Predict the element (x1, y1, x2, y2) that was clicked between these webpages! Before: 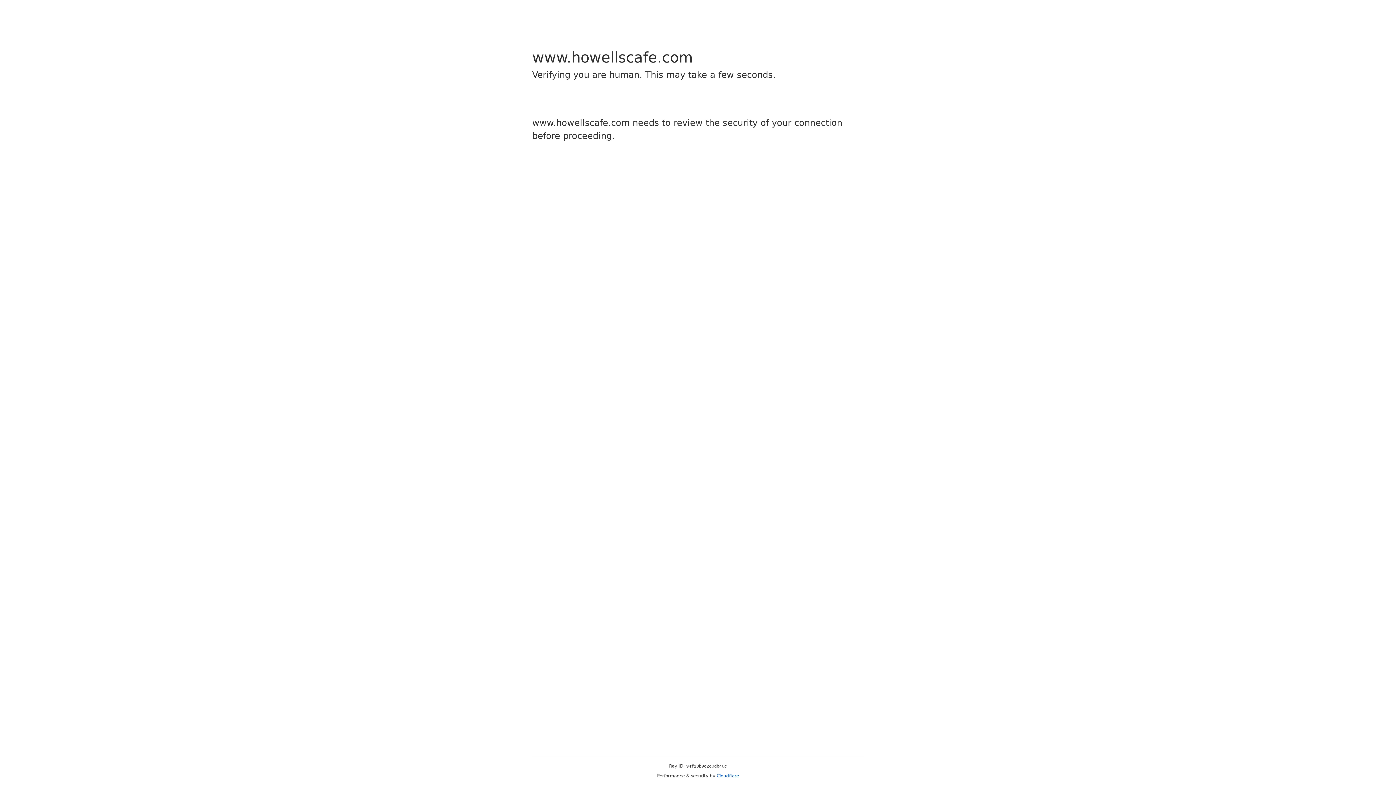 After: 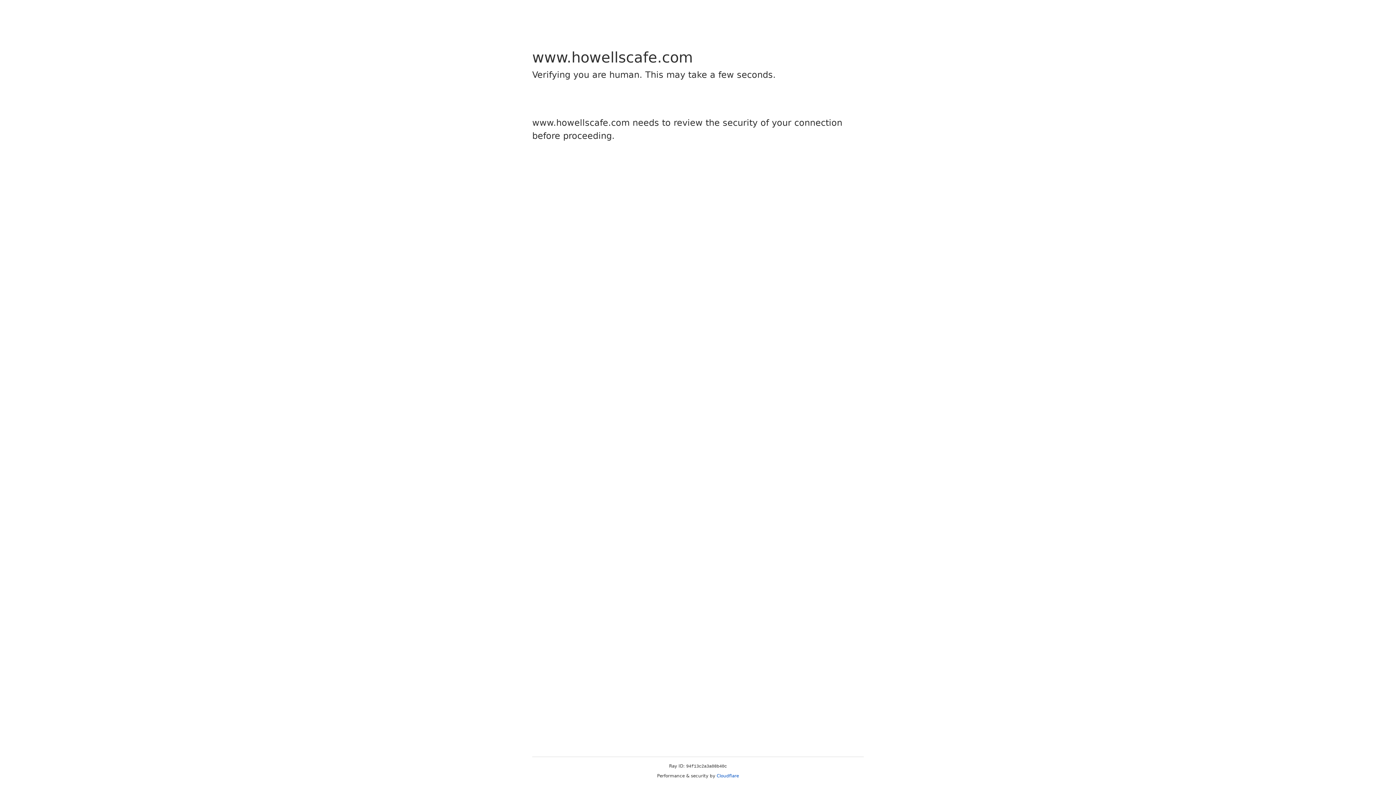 Action: label: Cloudflare bbox: (716, 773, 739, 778)